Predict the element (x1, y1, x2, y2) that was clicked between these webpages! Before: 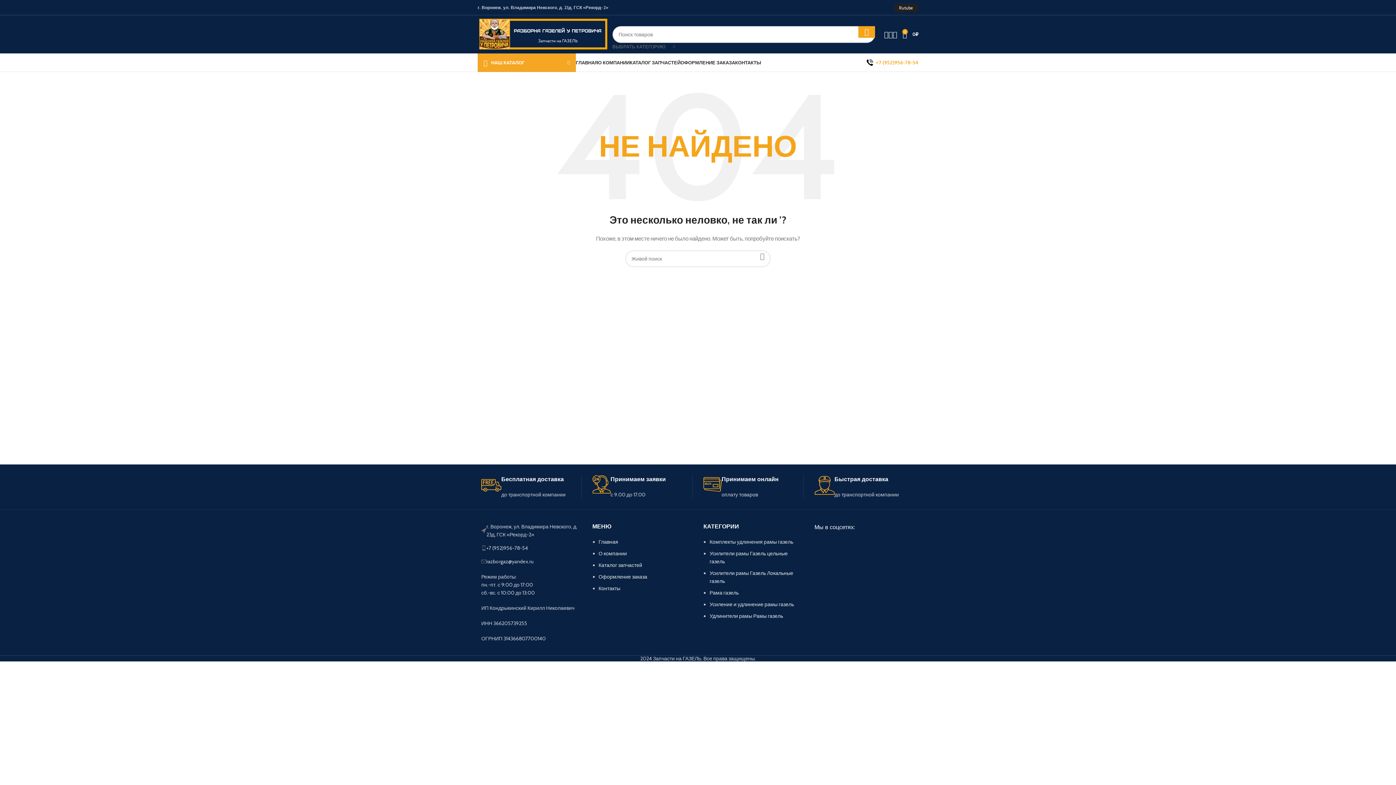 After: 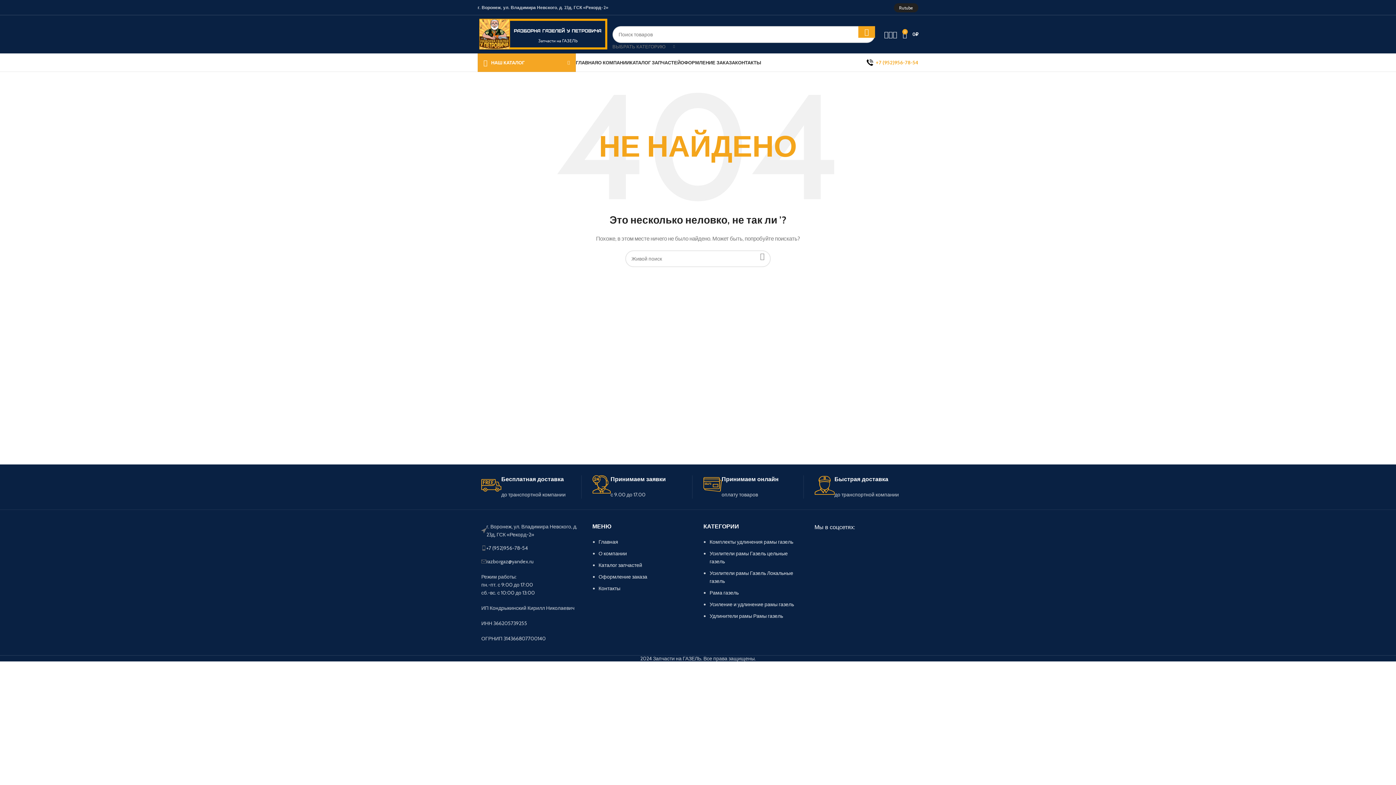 Action: bbox: (866, 55, 918, 69) label: +7 (952)956-78-54